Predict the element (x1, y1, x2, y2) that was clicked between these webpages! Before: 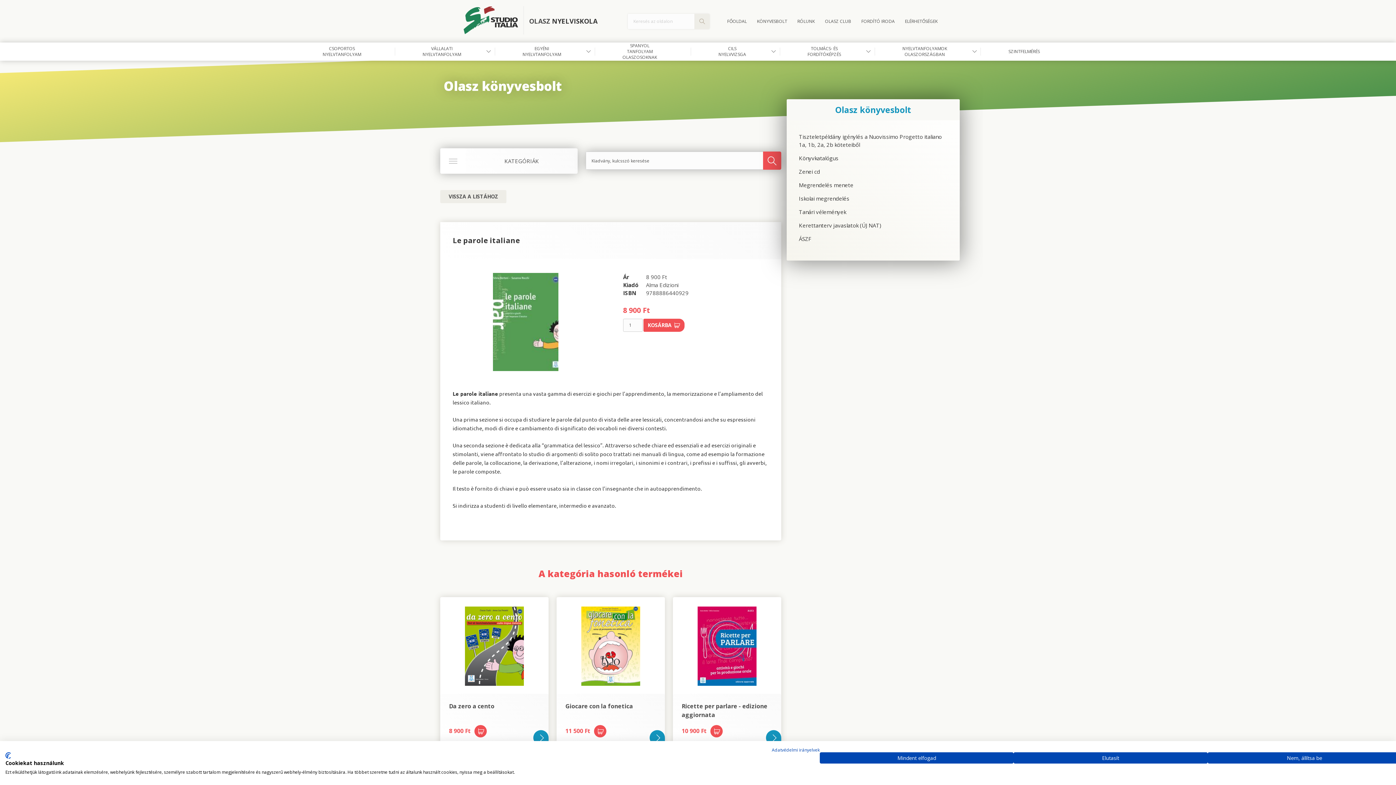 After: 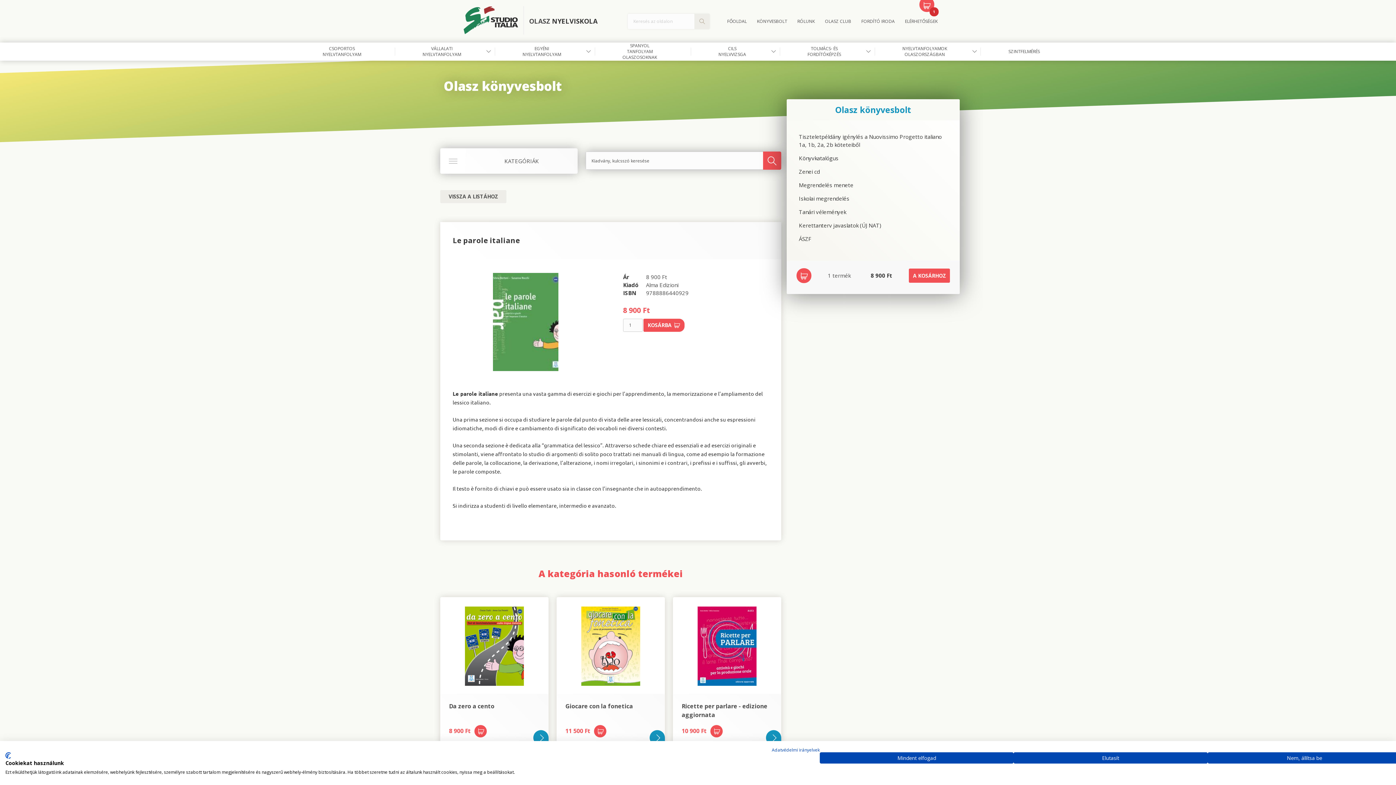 Action: bbox: (474, 725, 487, 737)